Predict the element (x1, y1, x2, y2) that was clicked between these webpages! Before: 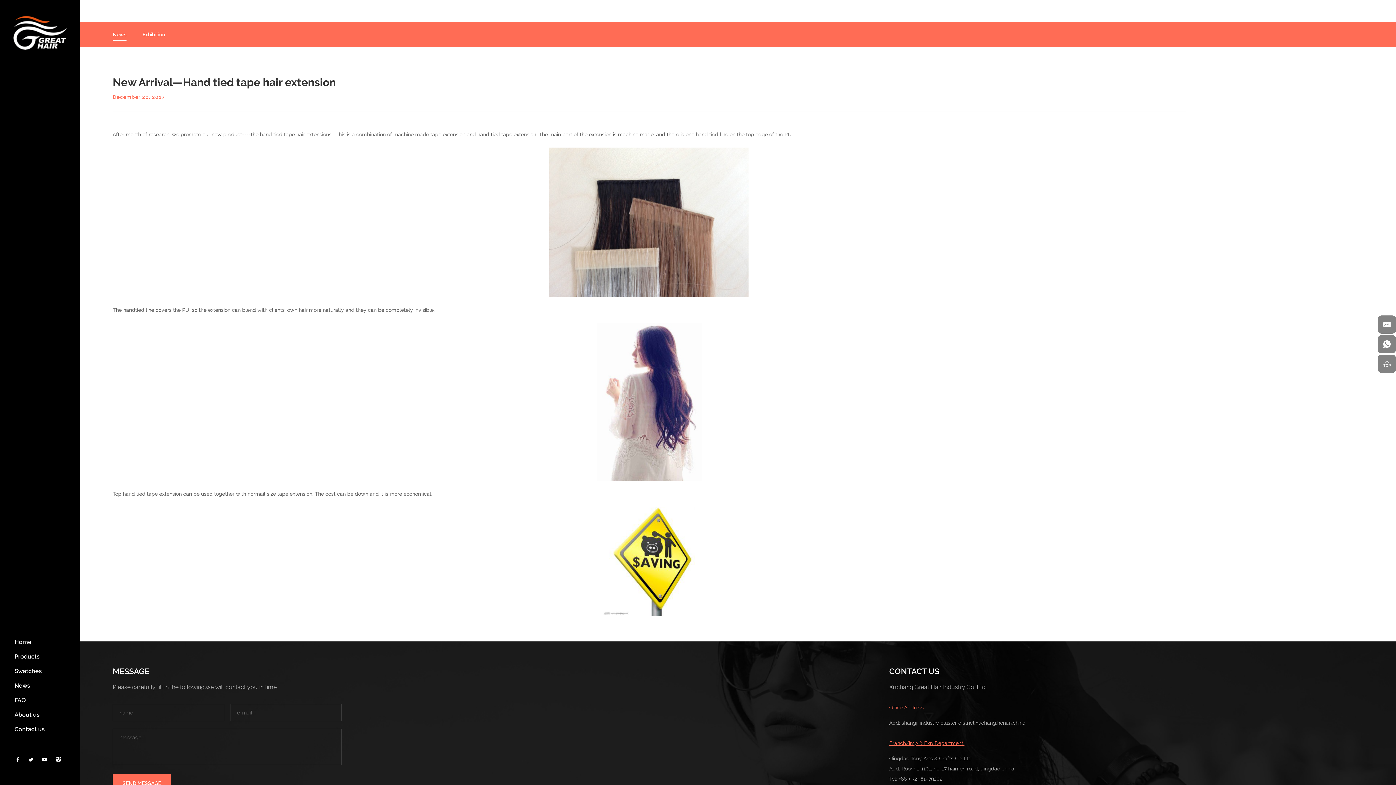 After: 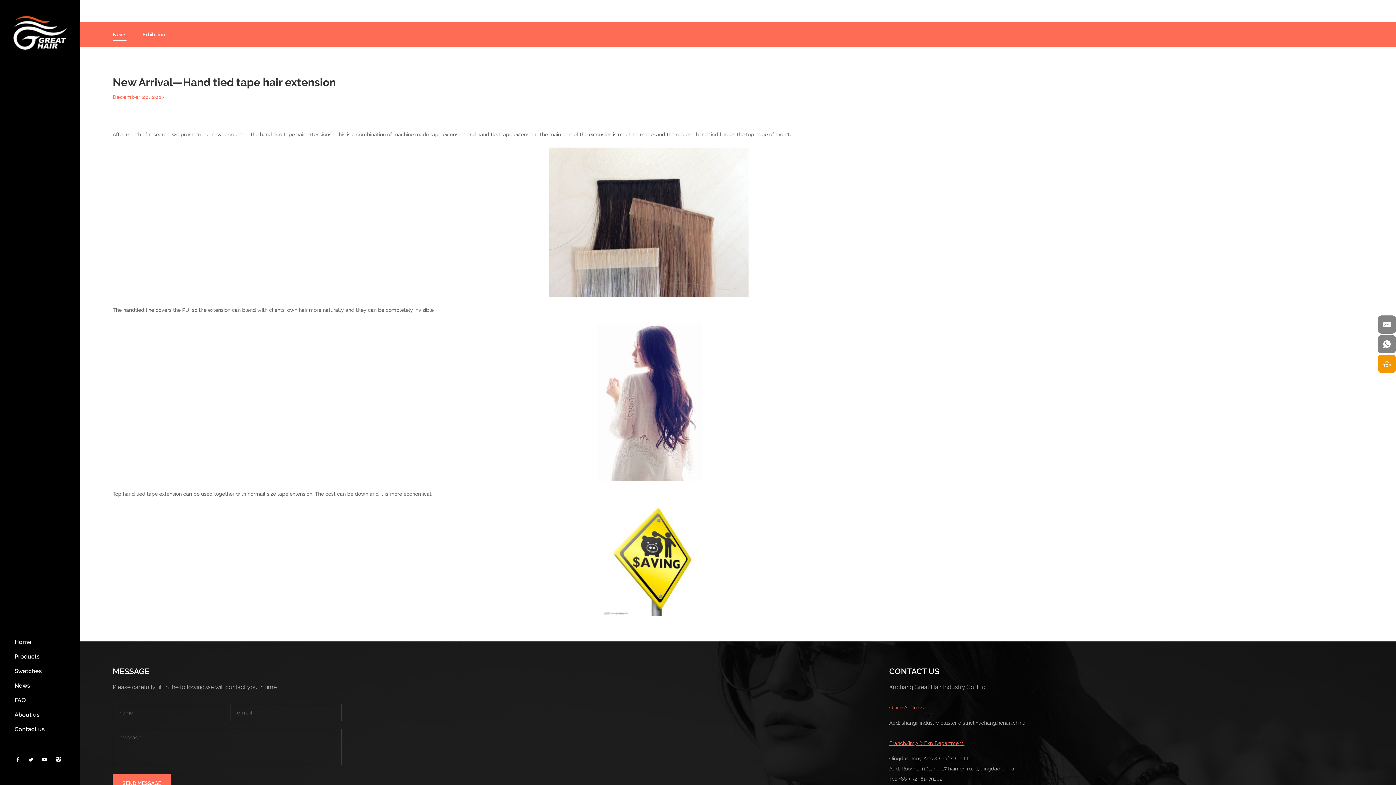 Action: bbox: (1378, 354, 1396, 373)